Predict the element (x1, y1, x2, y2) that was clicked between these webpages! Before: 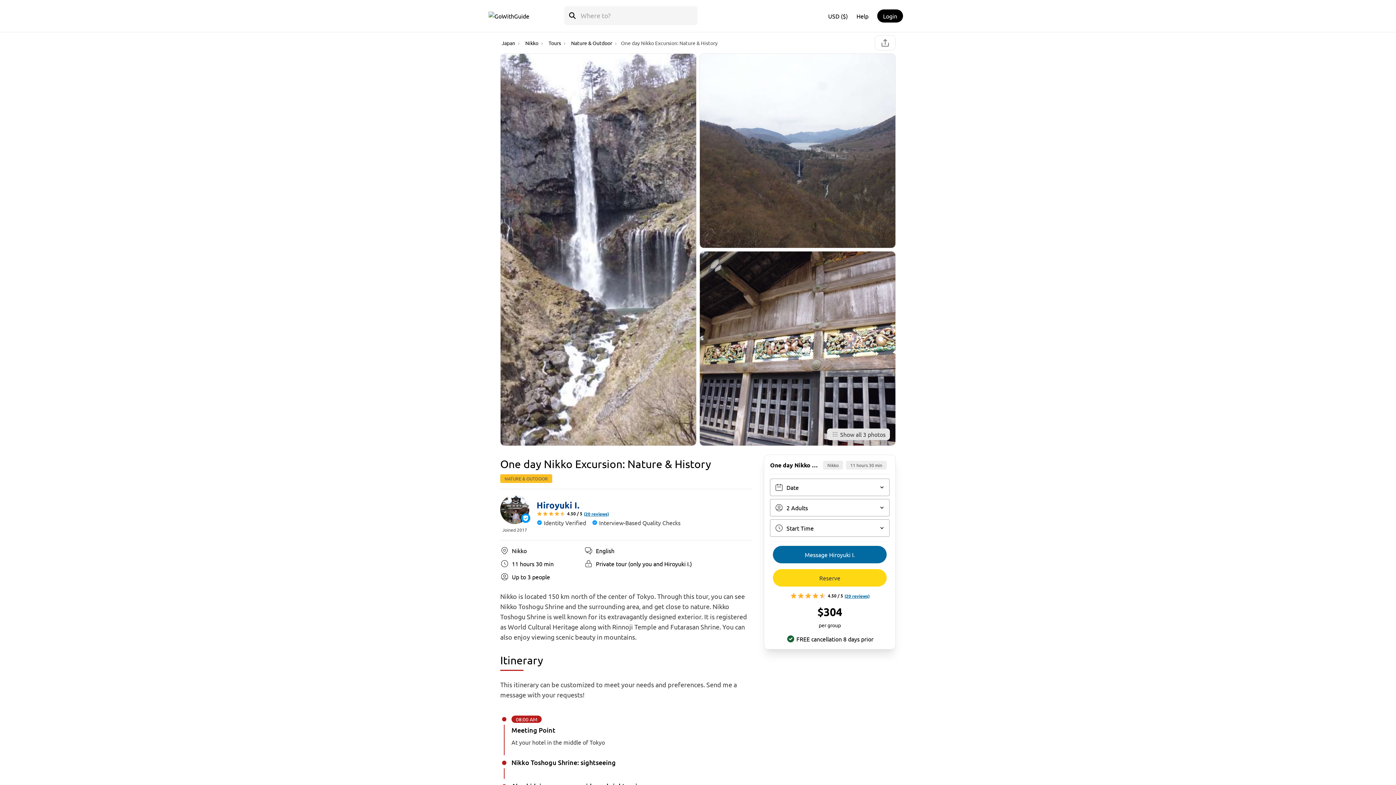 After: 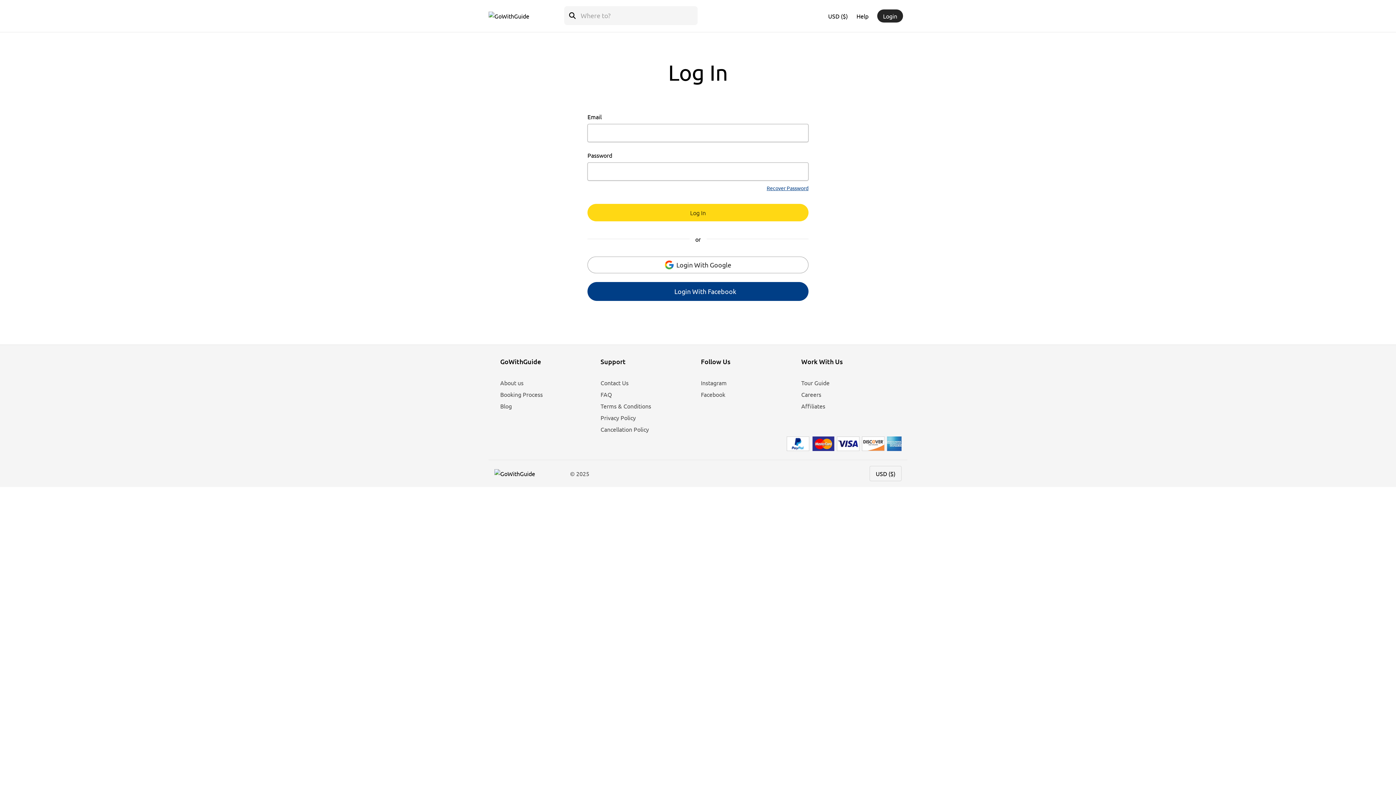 Action: bbox: (877, 9, 903, 22) label: Login